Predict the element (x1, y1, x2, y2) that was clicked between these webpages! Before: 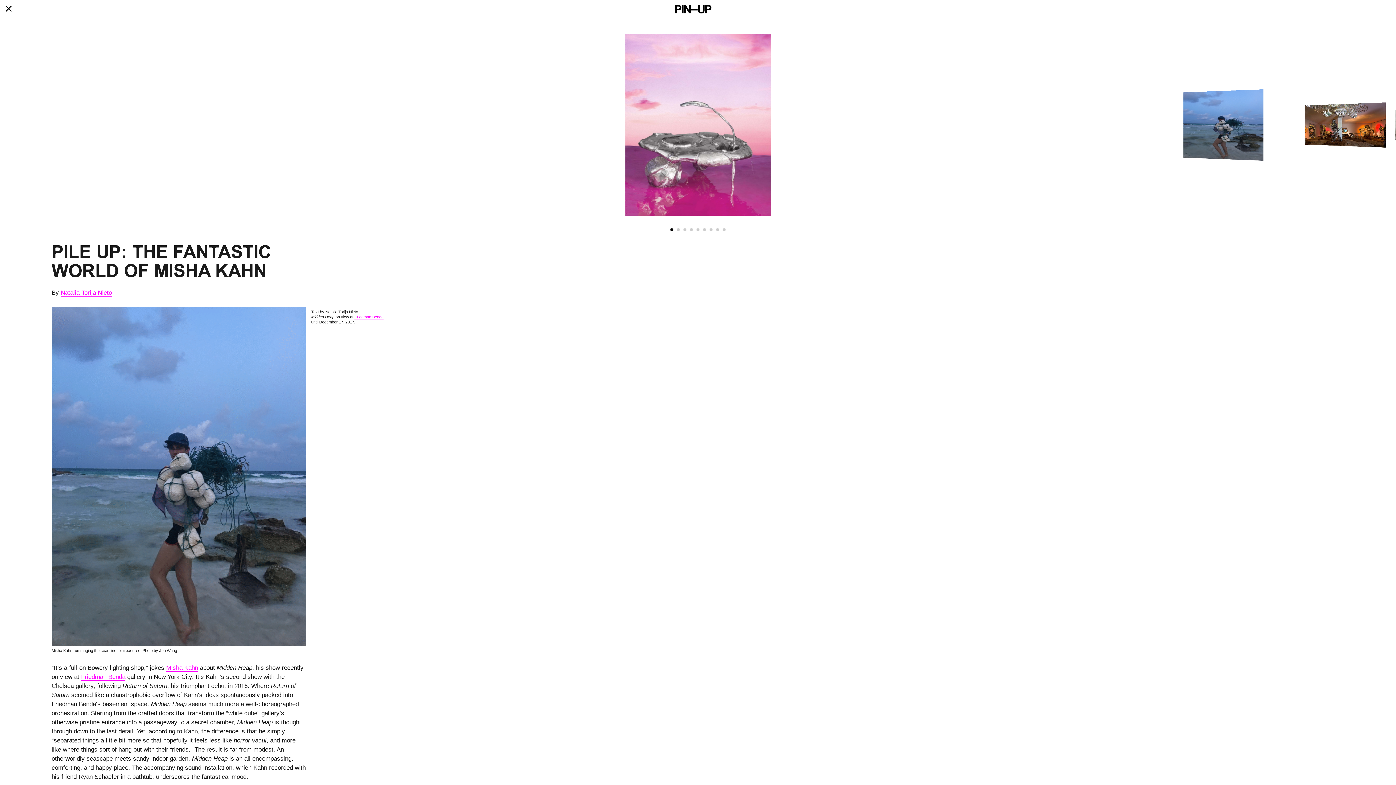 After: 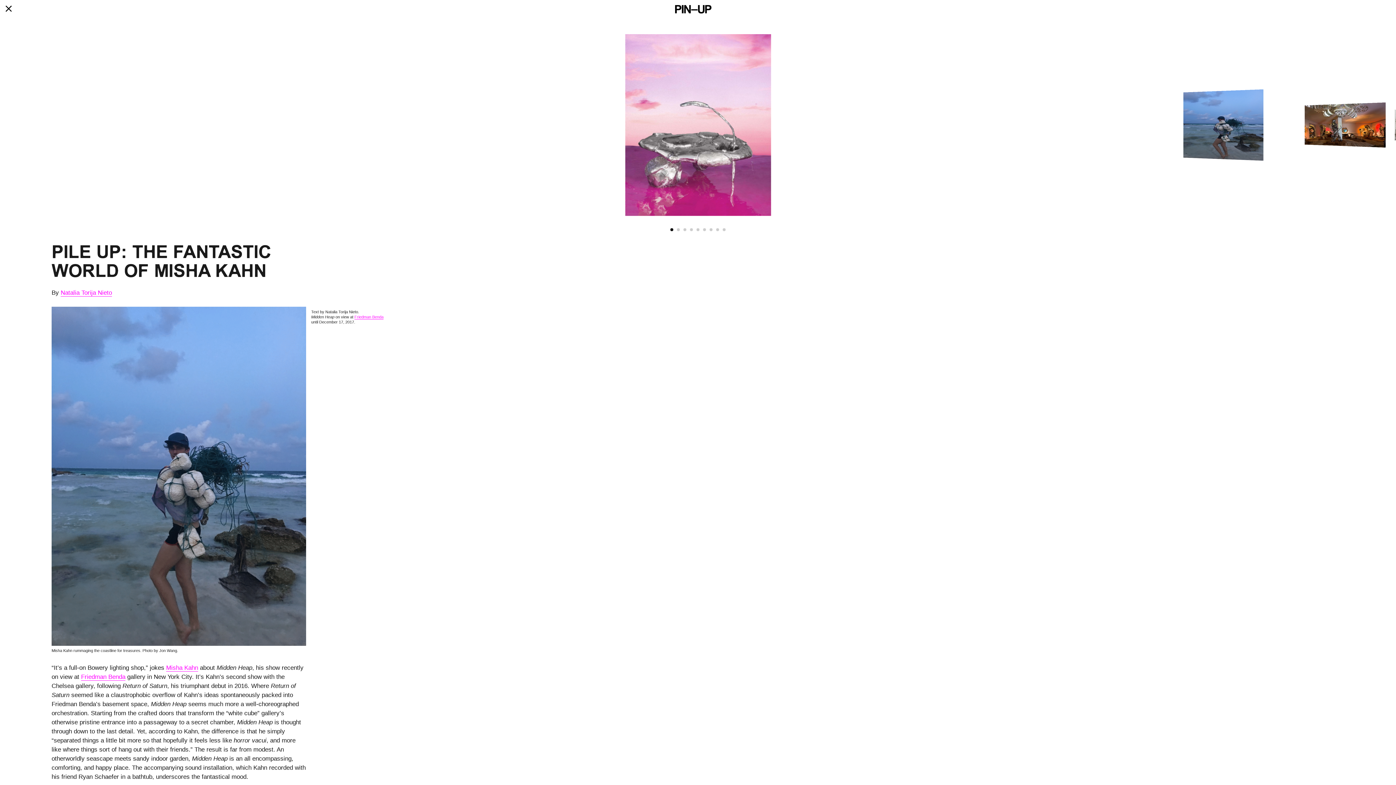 Action: label: Friedman Benda bbox: (81, 673, 125, 681)